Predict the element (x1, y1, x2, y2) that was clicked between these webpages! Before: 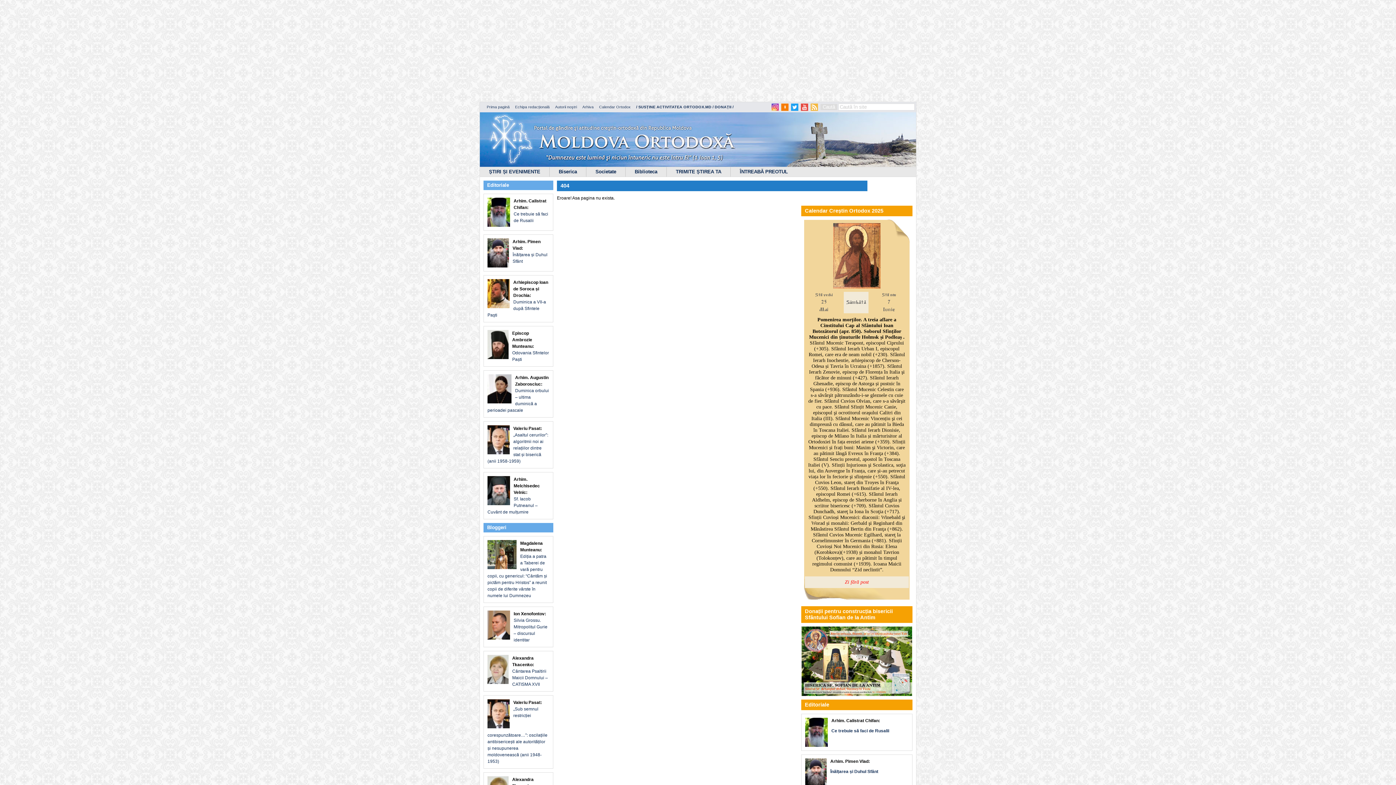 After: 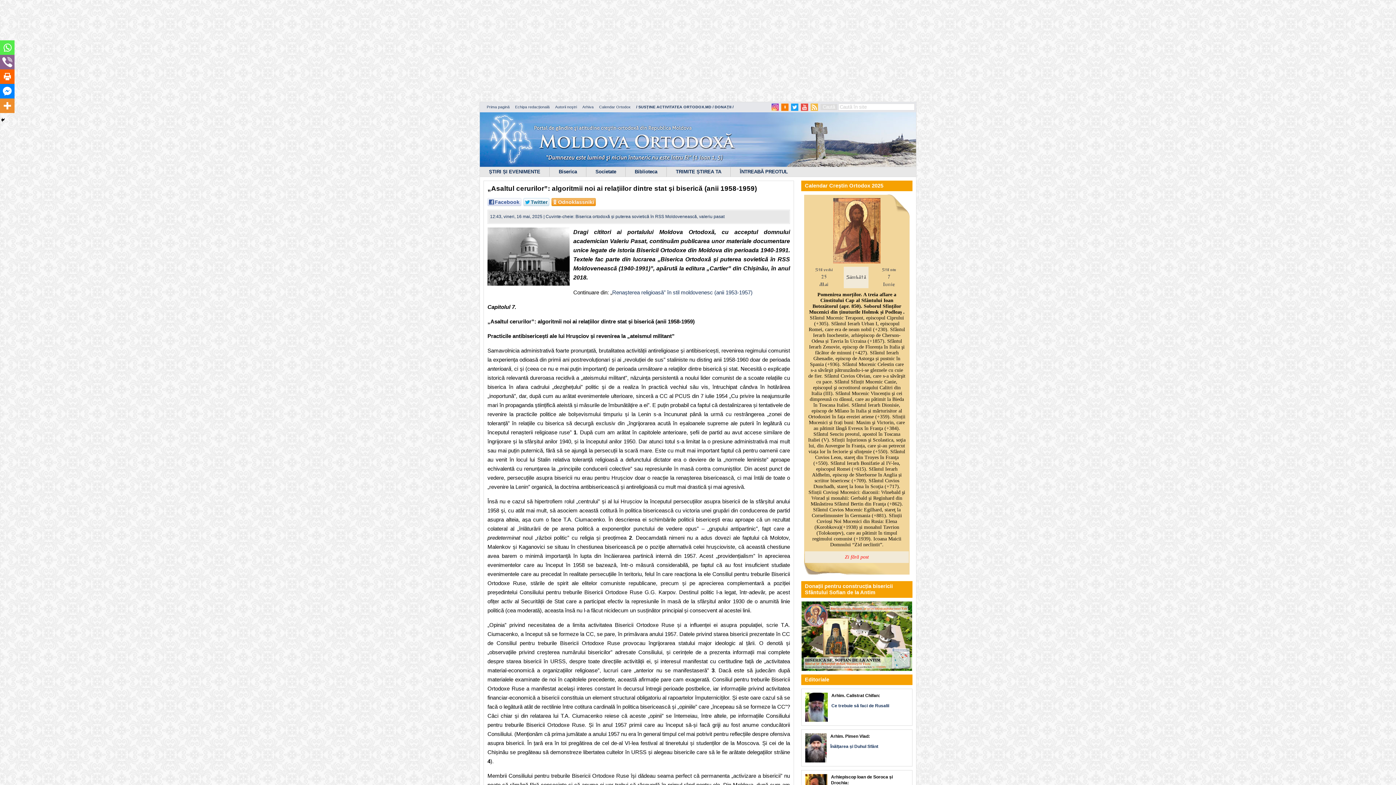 Action: label: Valeriu Pasat:

„Asaltul cerurilor”: algoritmii noi ai relațiilor dintre stat și biserică (anii 1958-1959) bbox: (484, 421, 553, 468)